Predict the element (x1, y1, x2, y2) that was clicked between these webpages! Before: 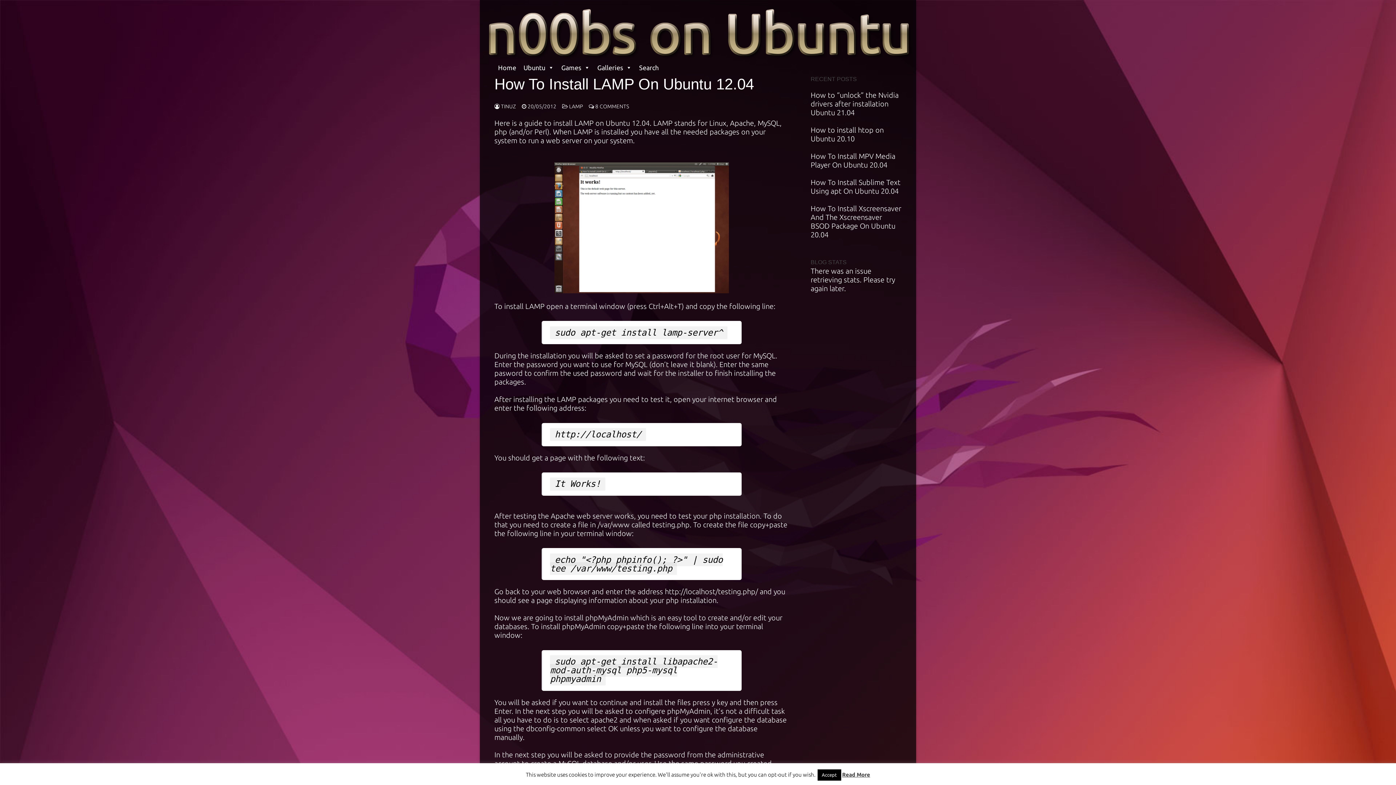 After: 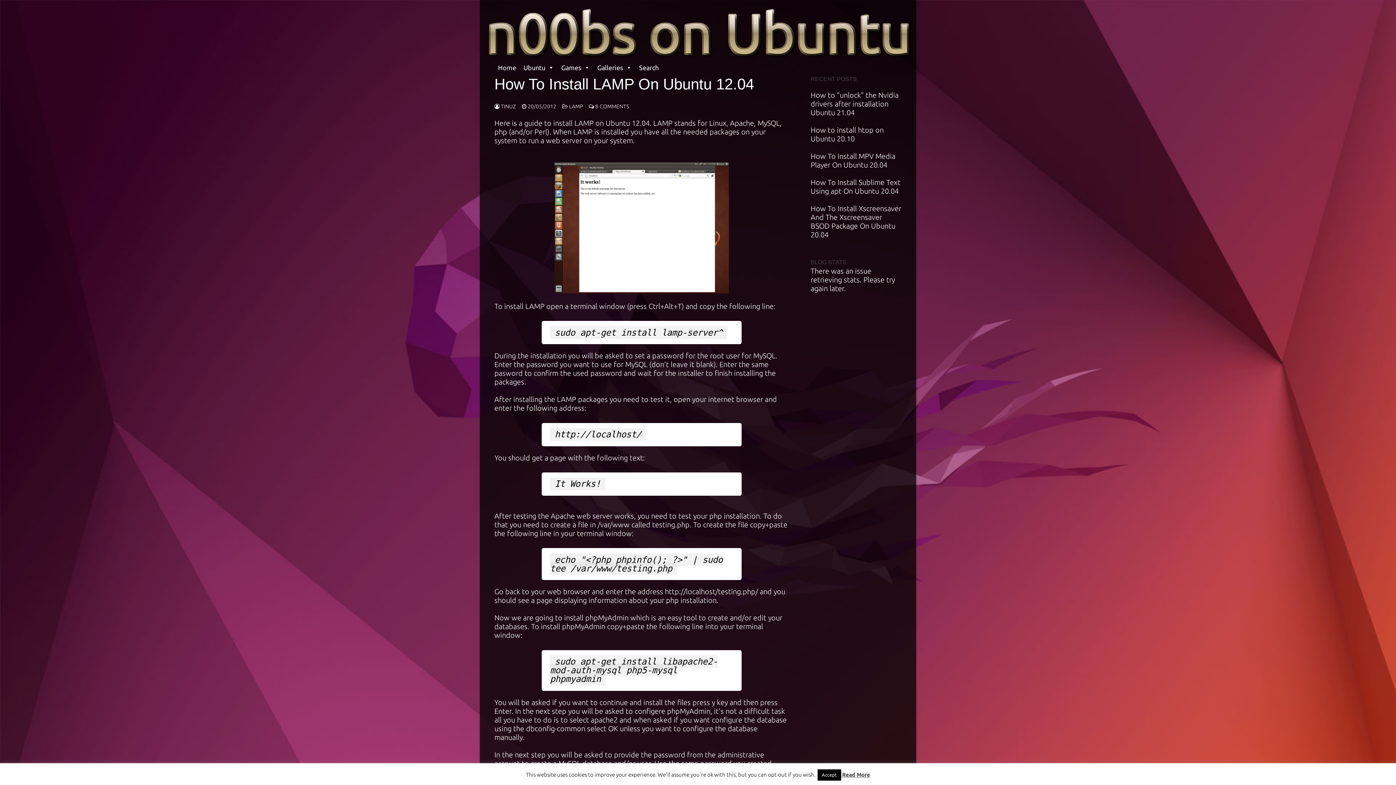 Action: bbox: (842, 772, 870, 778) label: Read More